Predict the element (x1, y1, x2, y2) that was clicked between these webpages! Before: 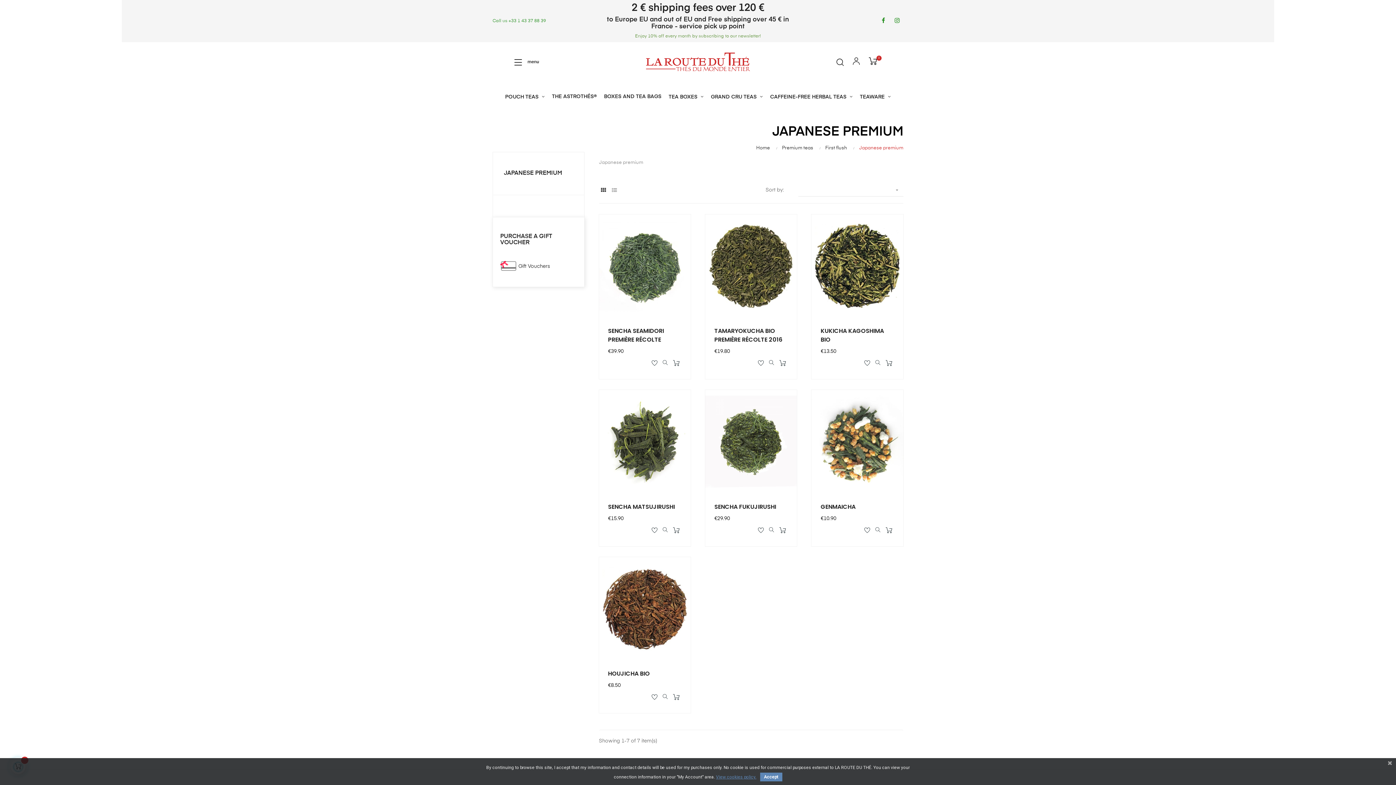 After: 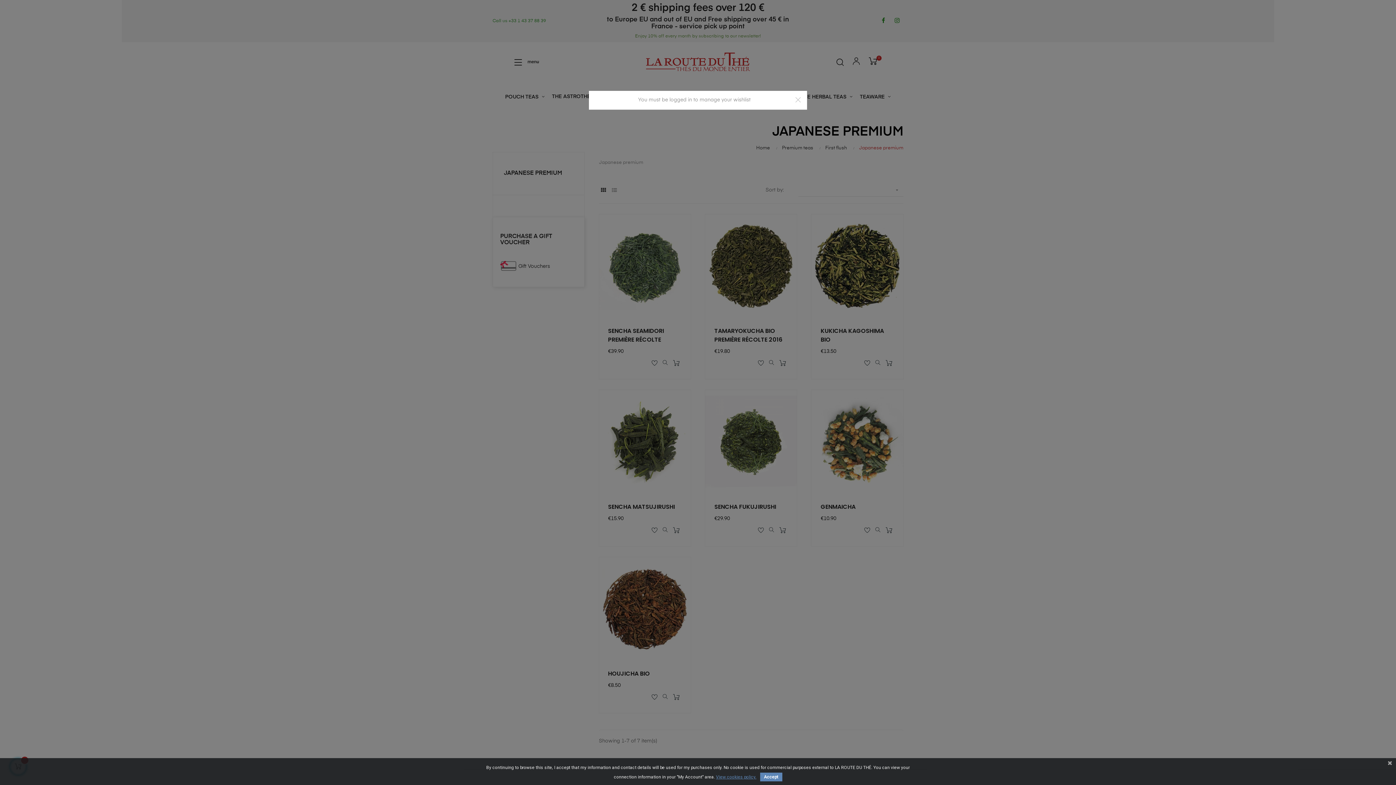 Action: bbox: (861, 357, 872, 368)